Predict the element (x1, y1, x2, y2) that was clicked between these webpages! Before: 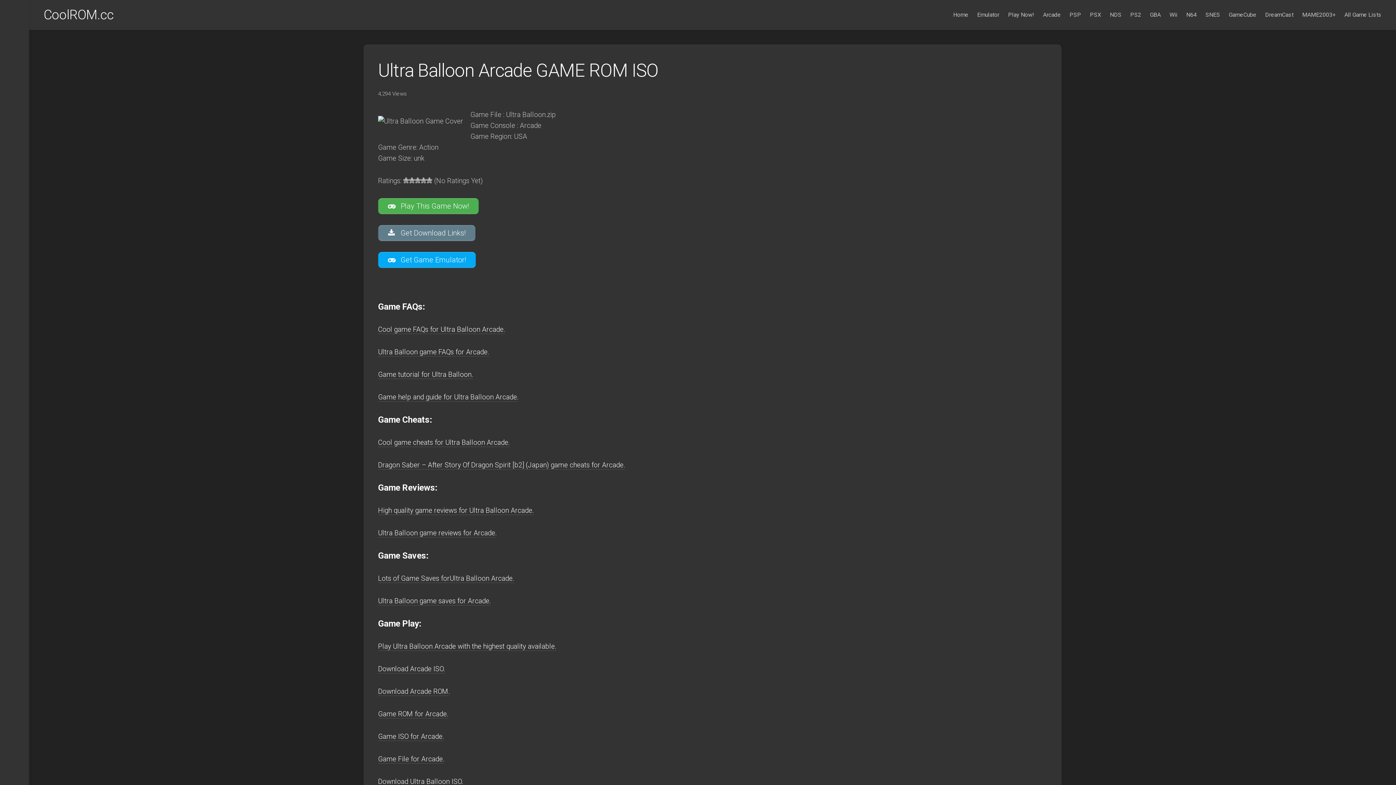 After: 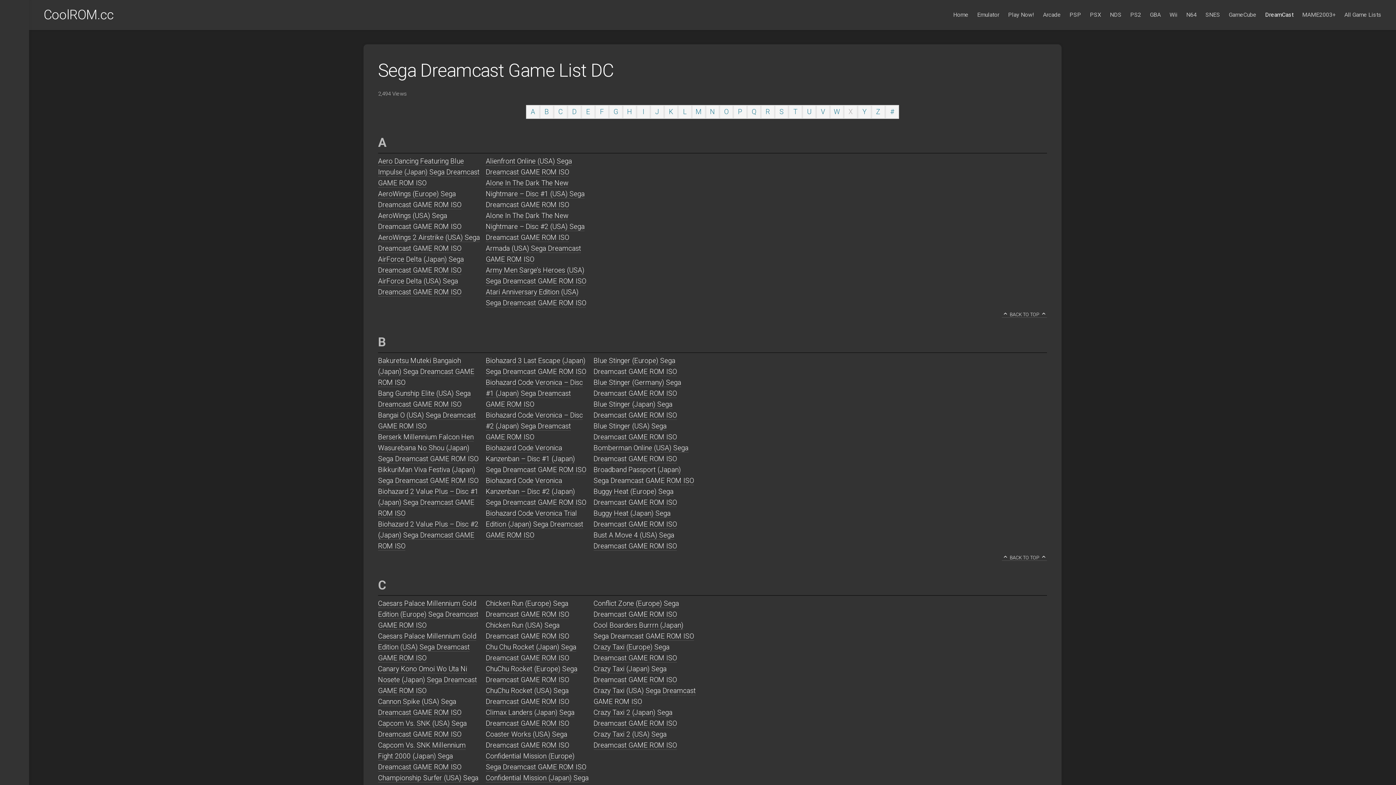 Action: bbox: (1265, 4, 1293, 25) label: DreamCast